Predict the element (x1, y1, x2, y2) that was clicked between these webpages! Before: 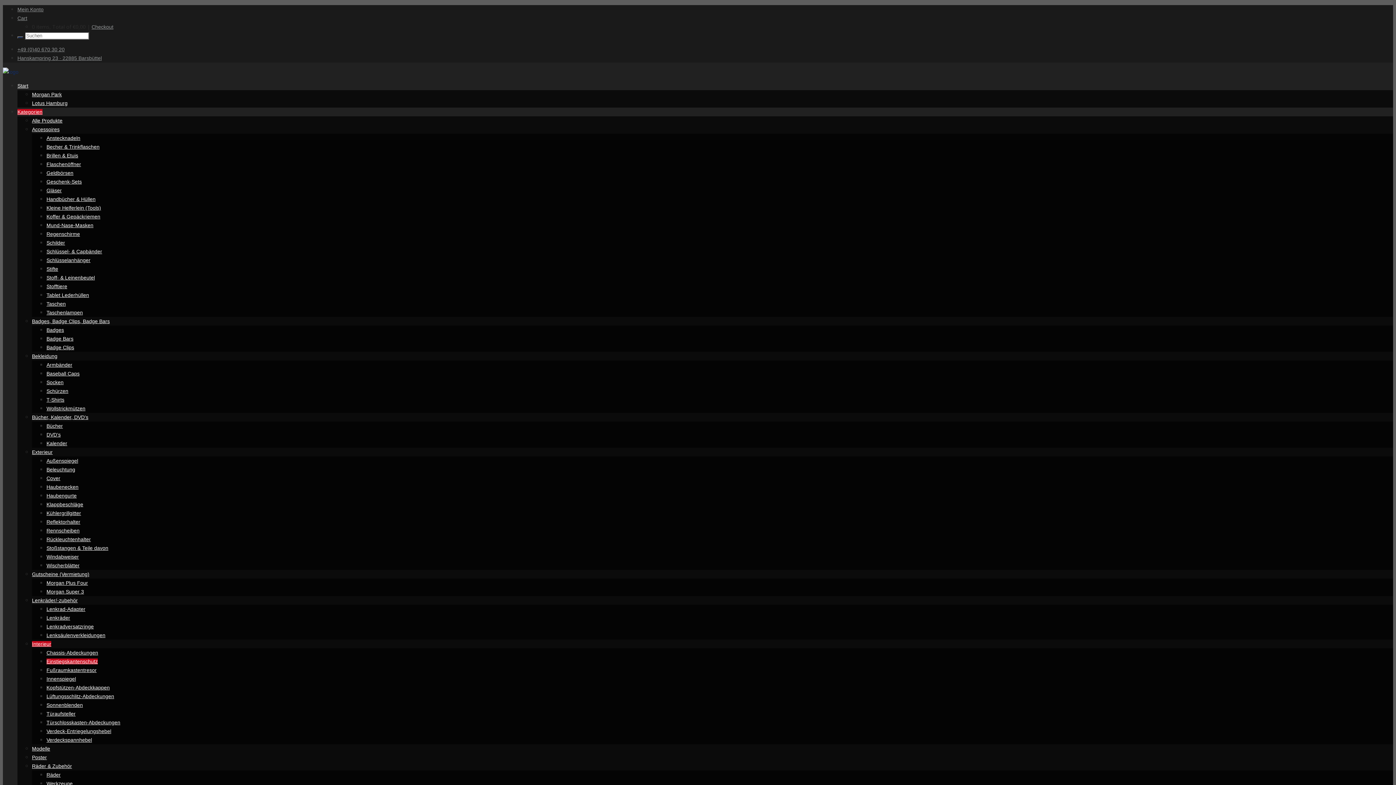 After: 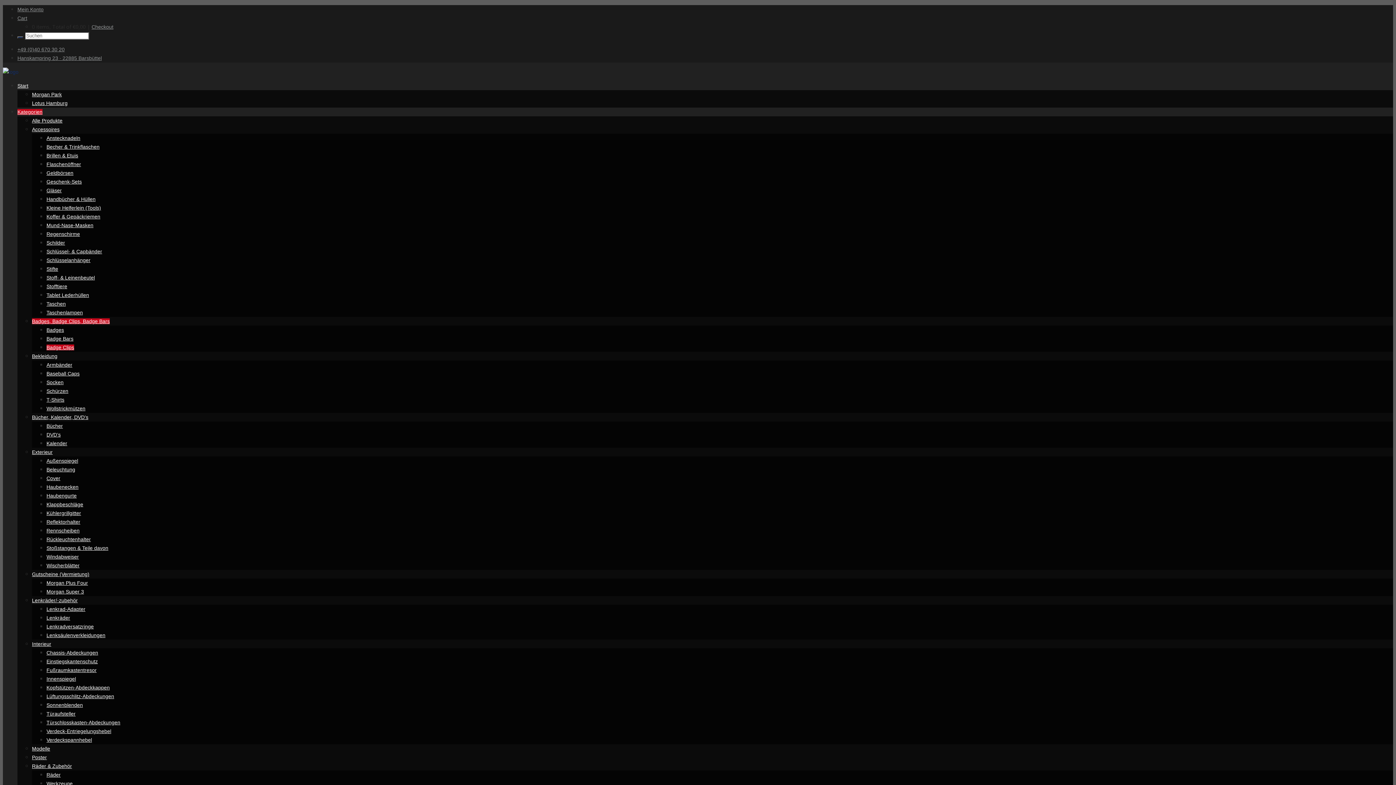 Action: label: Badge Clips bbox: (46, 344, 74, 350)